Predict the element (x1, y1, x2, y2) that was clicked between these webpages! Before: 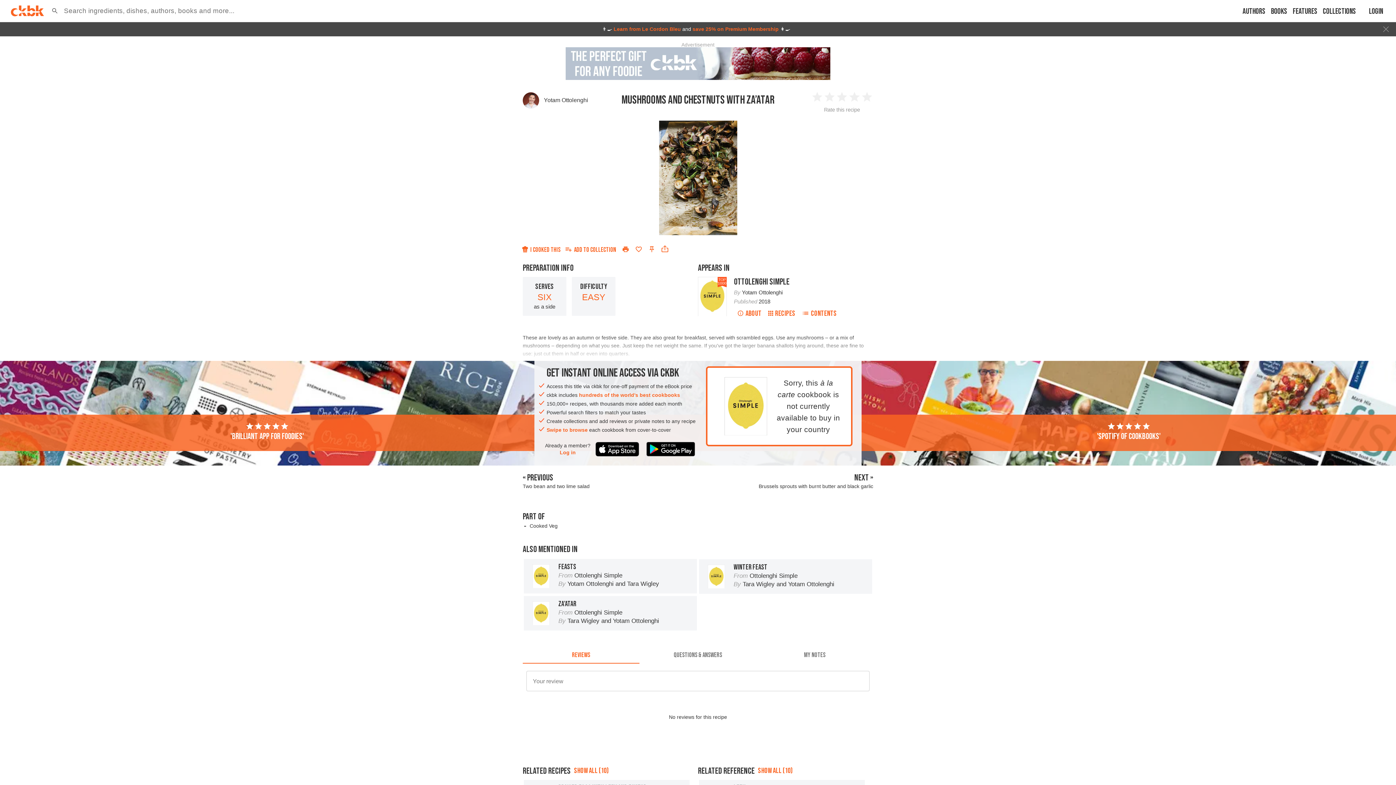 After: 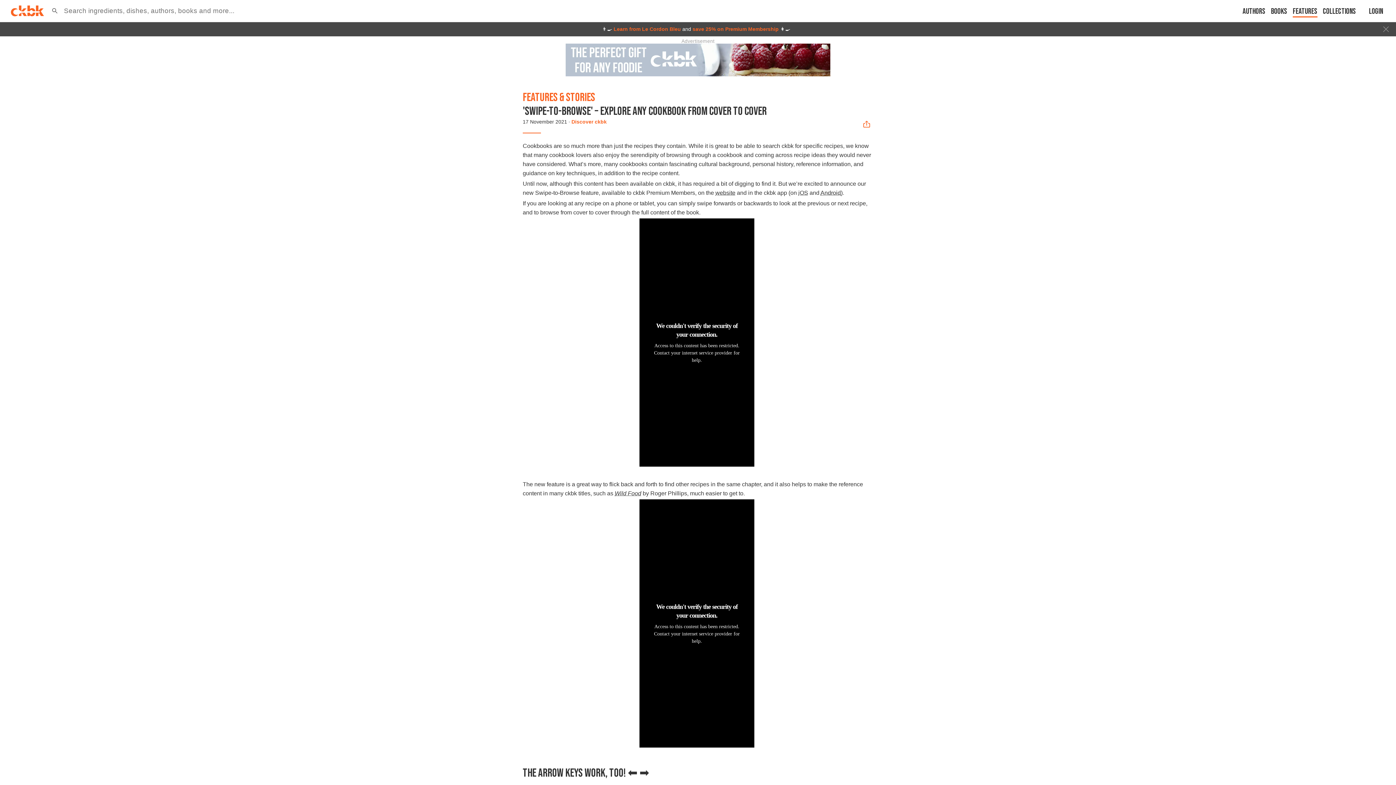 Action: bbox: (546, 427, 587, 433) label: Swipe to browse